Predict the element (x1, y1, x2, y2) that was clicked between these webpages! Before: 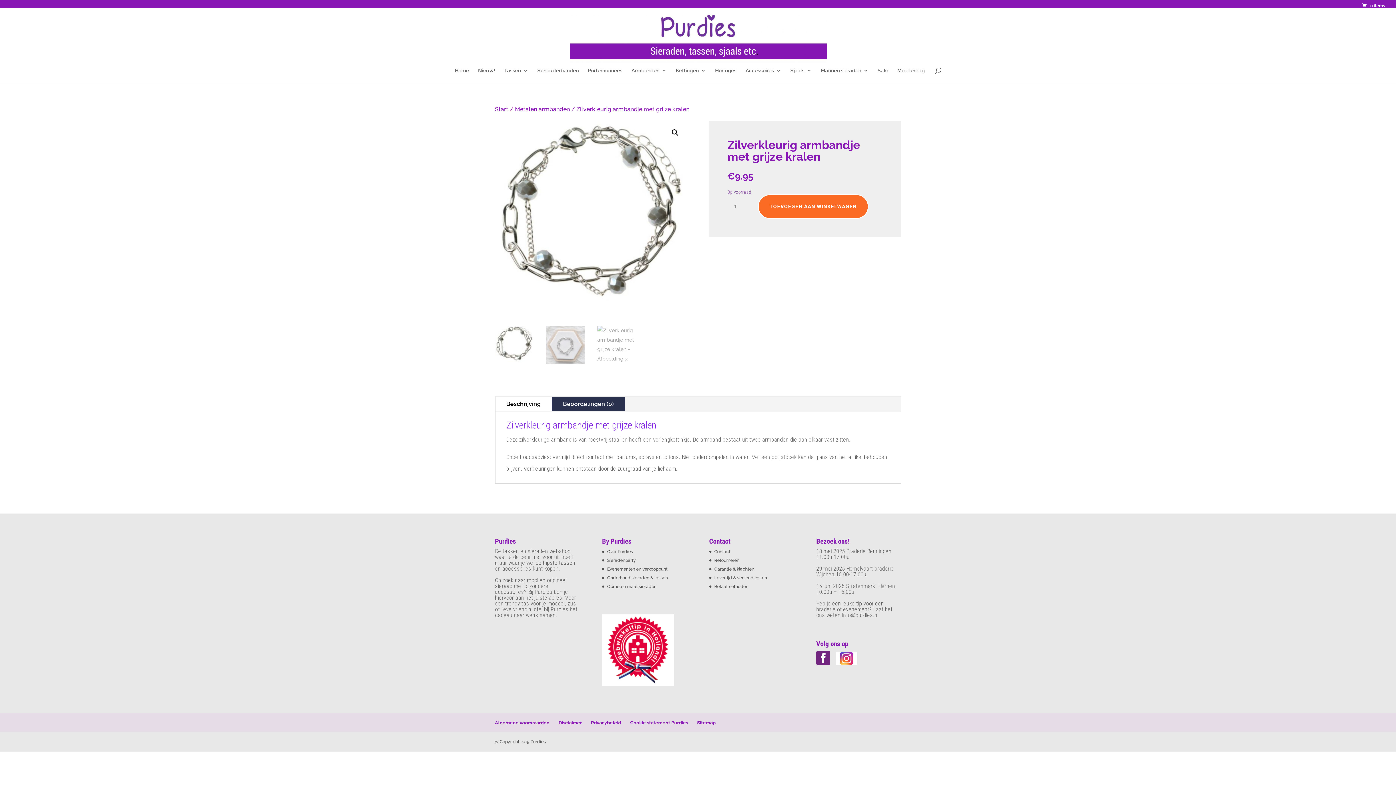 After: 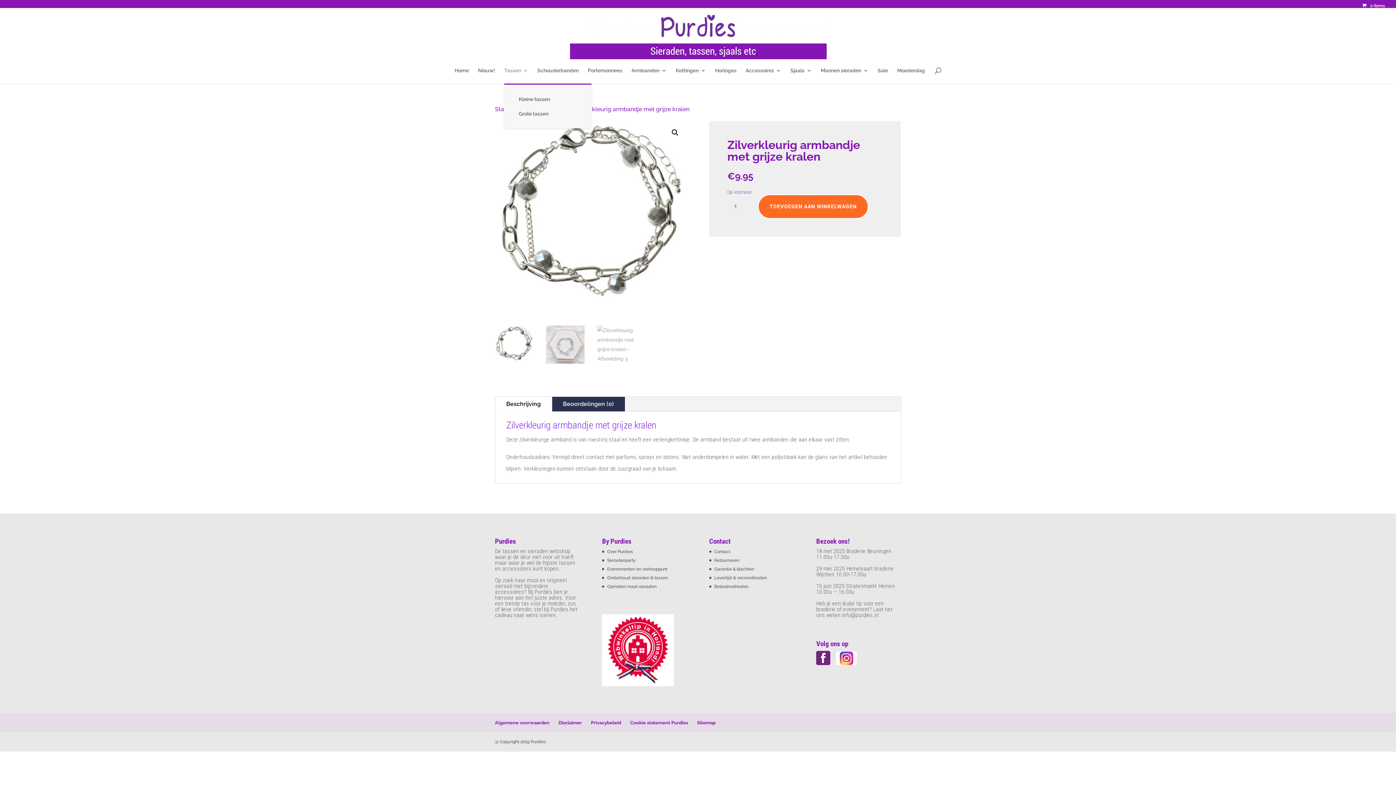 Action: label: Tassen bbox: (504, 68, 528, 83)